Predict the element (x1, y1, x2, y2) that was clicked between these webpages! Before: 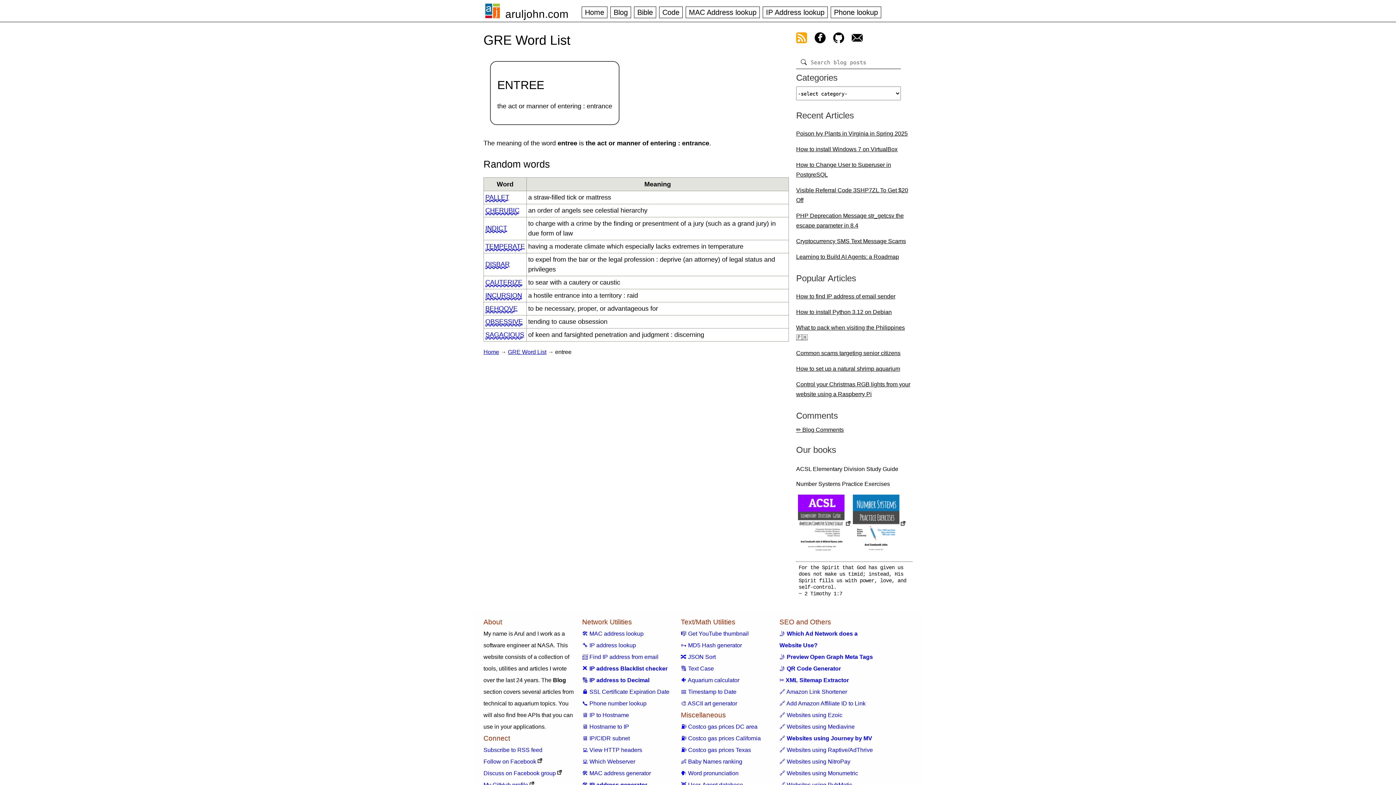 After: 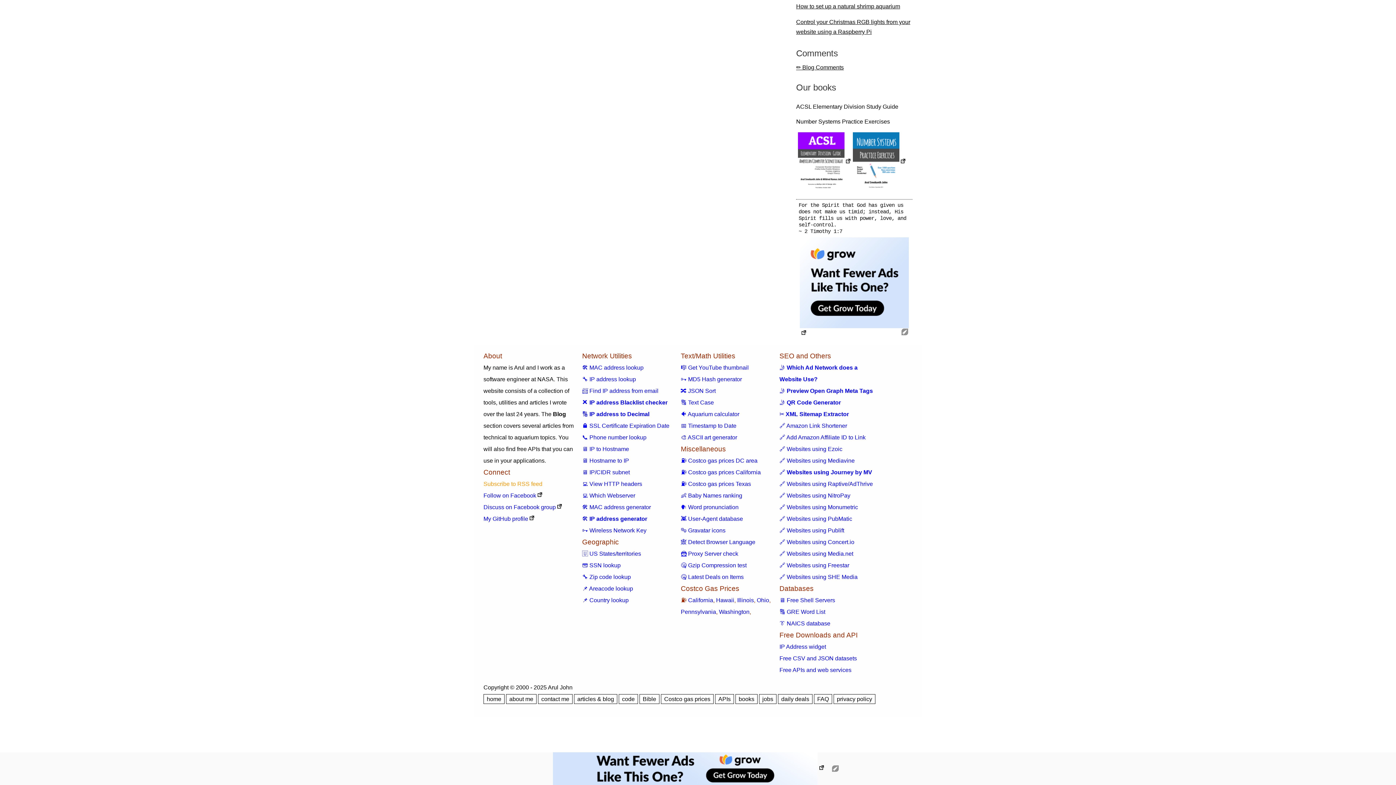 Action: bbox: (483, 747, 542, 753) label: Subscribe to RSS feed